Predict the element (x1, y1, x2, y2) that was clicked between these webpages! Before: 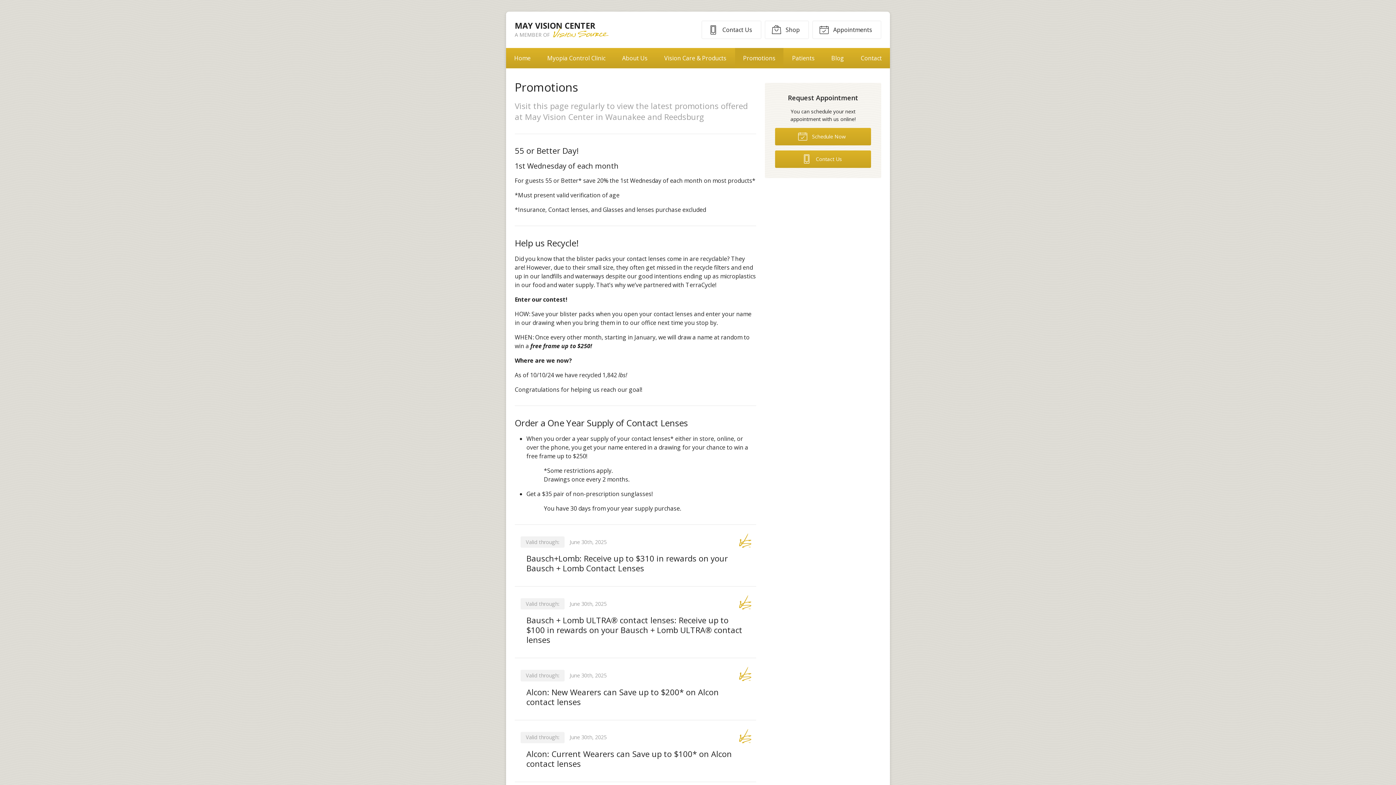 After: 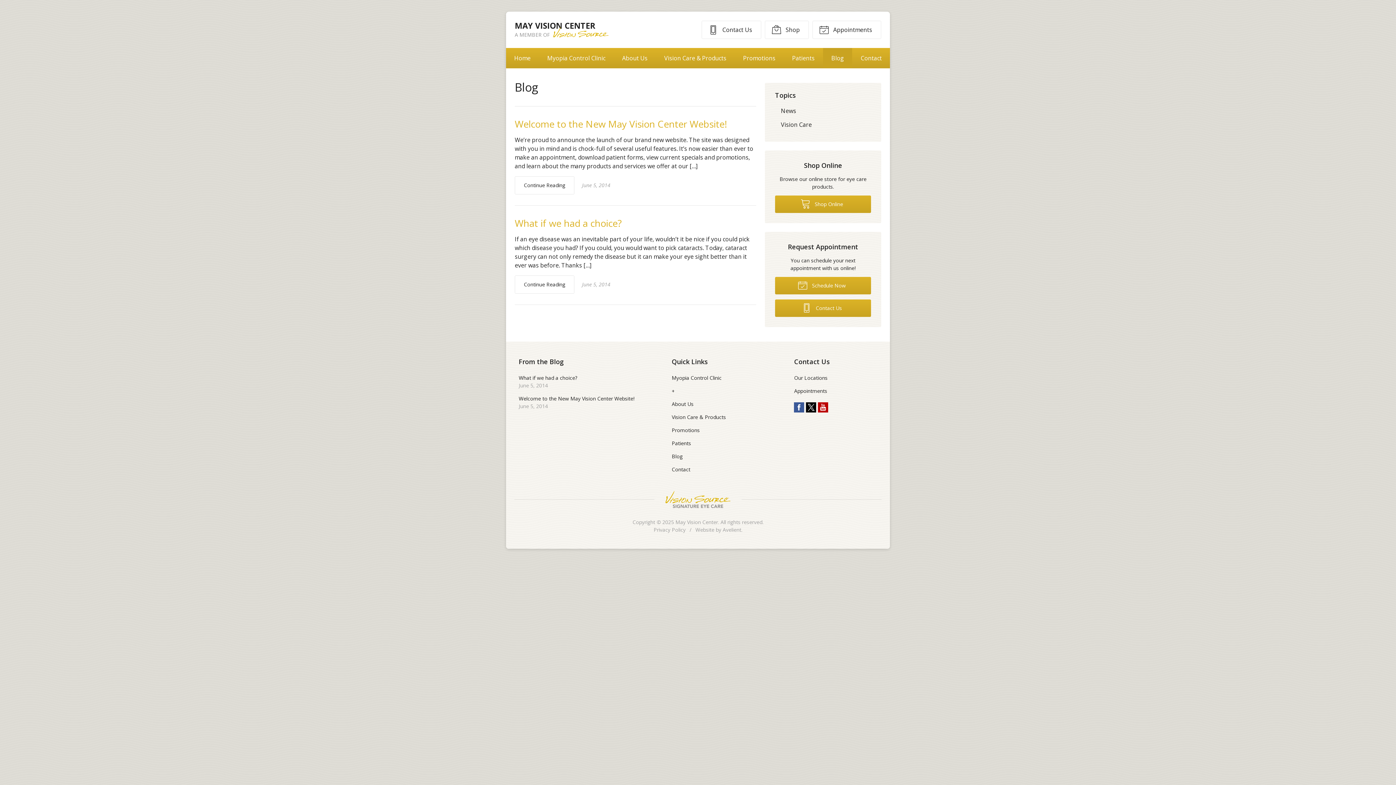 Action: bbox: (823, 48, 852, 68) label: Blog